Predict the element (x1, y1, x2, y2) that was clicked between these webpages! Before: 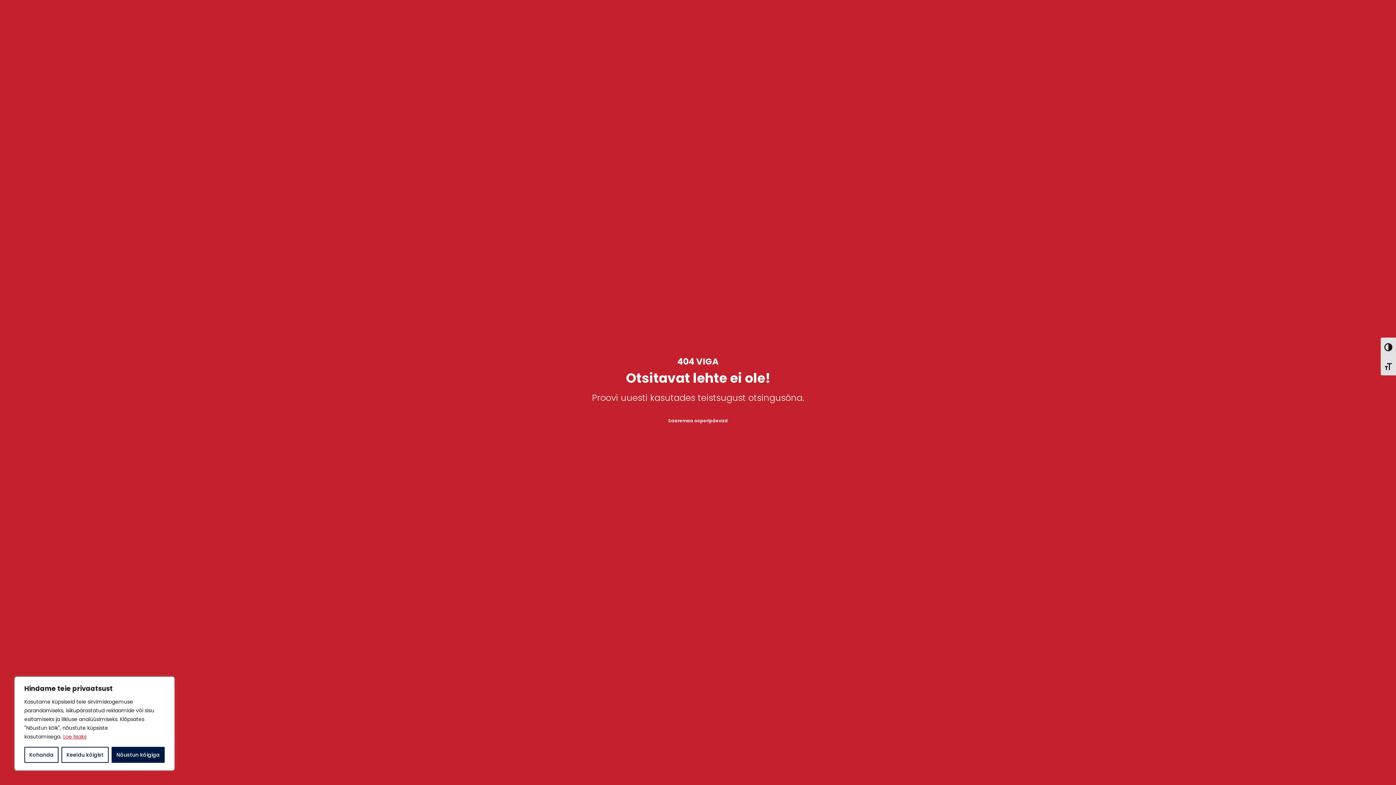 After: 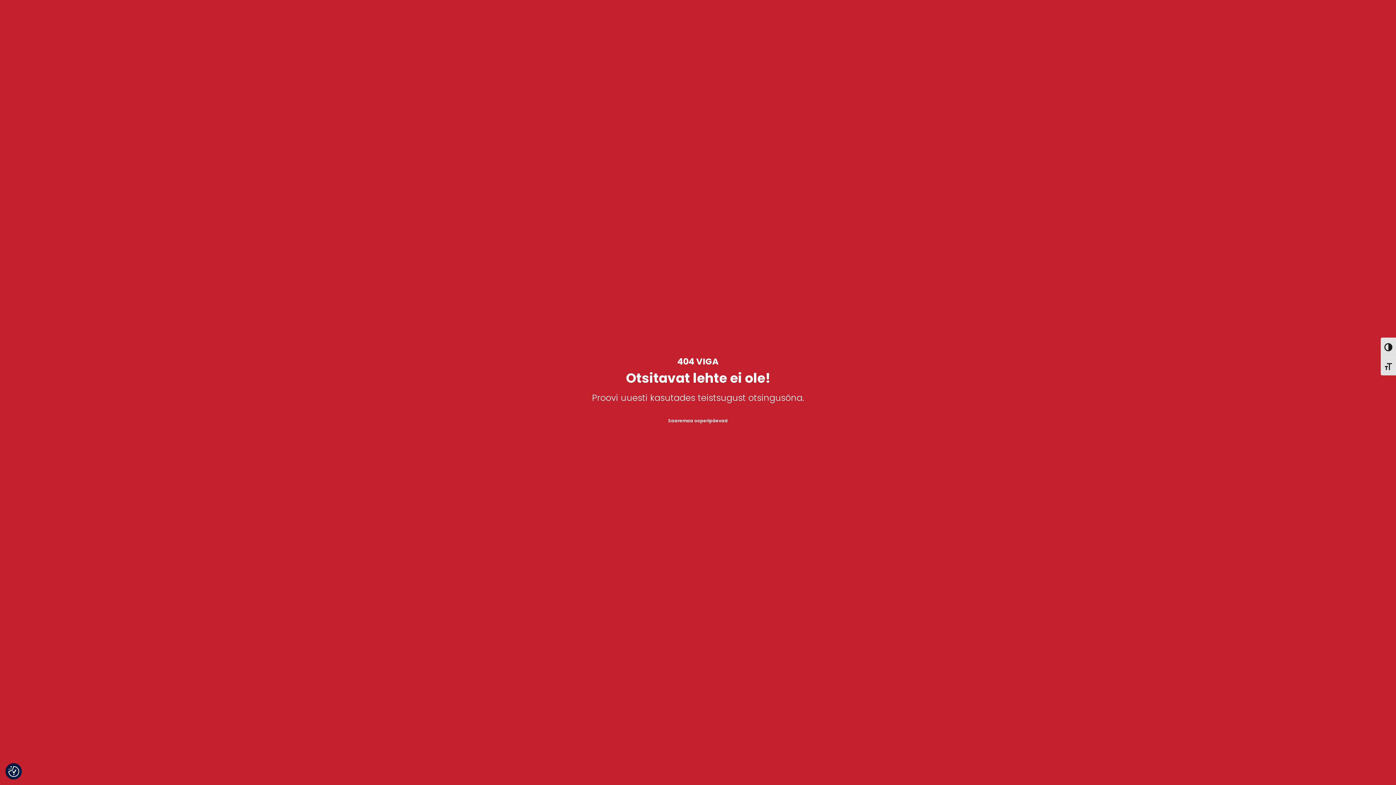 Action: bbox: (61, 747, 108, 763) label: Keeldu kõigist